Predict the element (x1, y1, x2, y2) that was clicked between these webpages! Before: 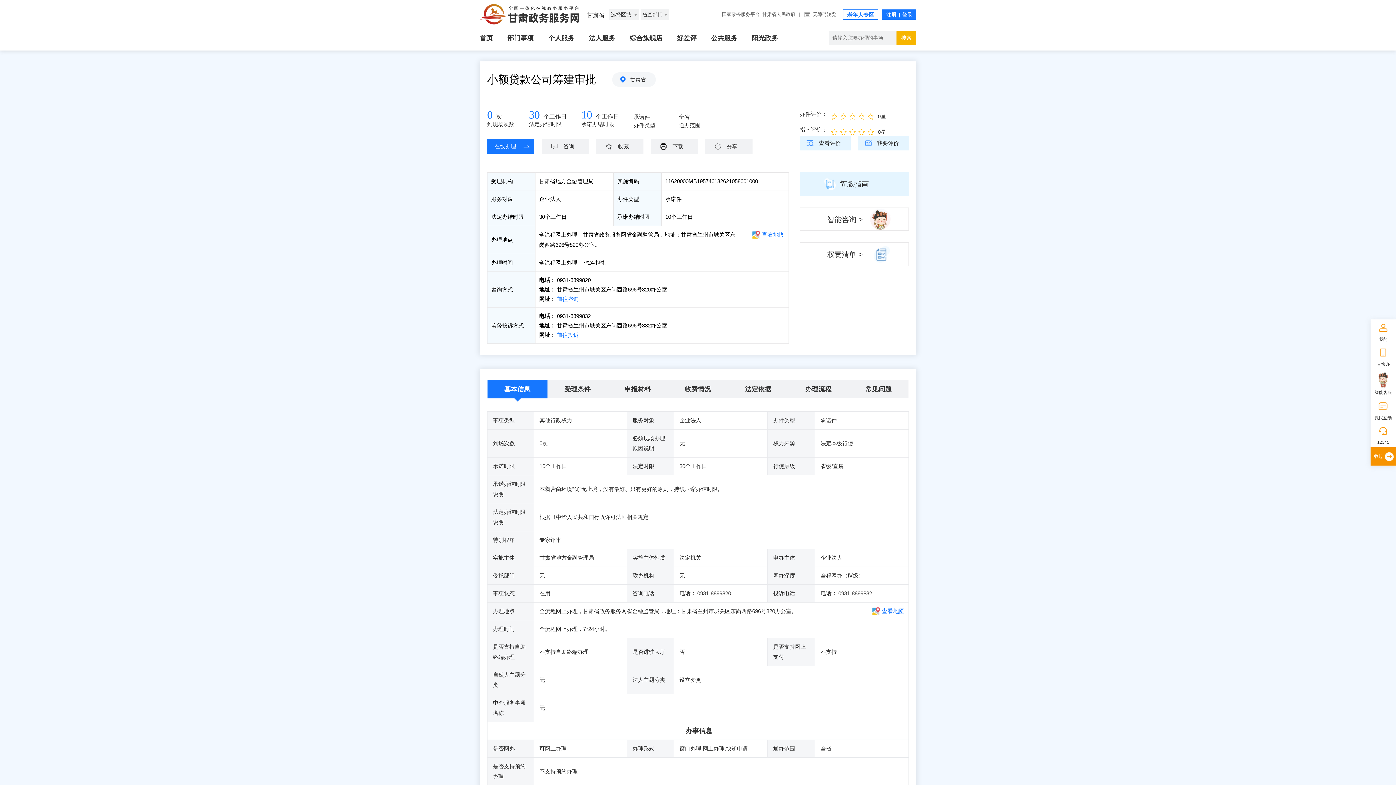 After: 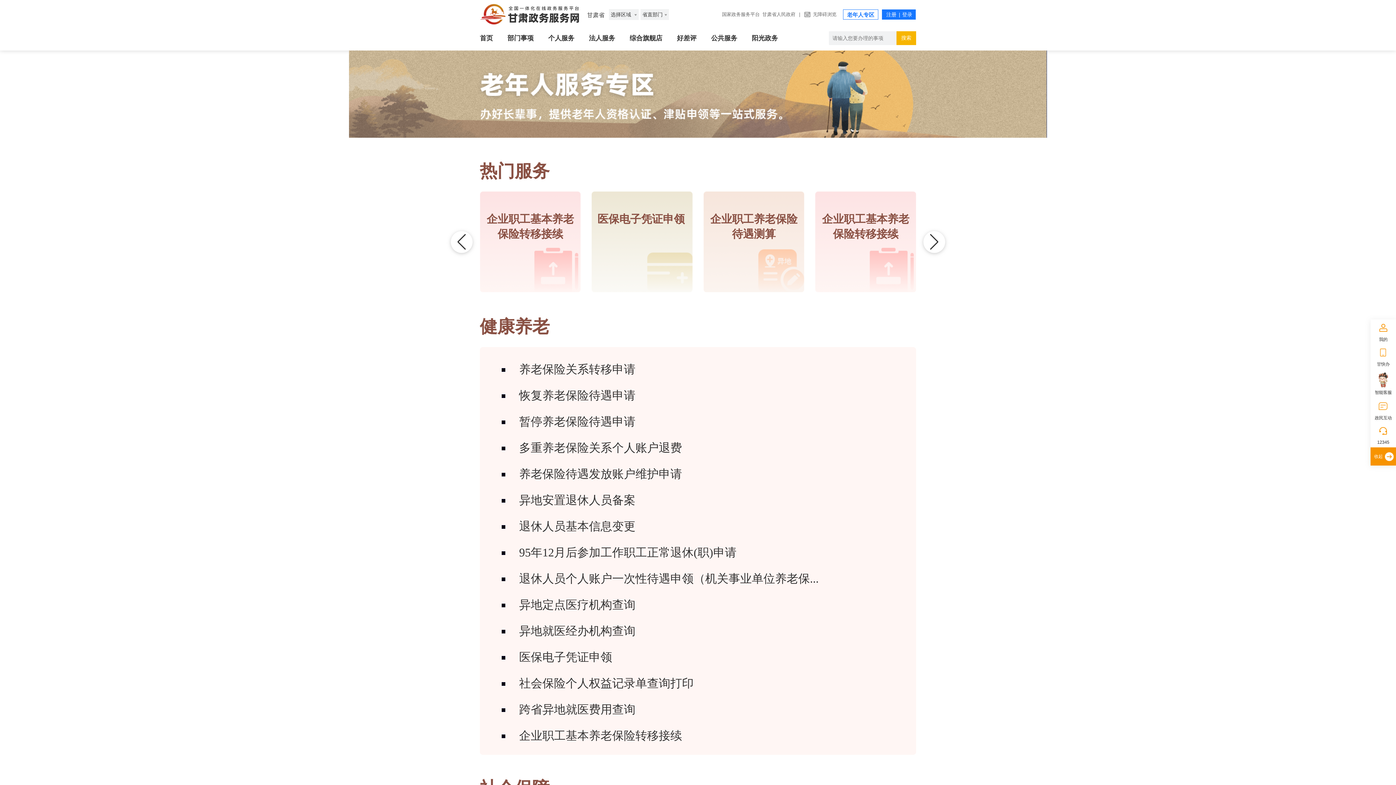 Action: bbox: (843, 9, 878, 20) label: 老年人专区